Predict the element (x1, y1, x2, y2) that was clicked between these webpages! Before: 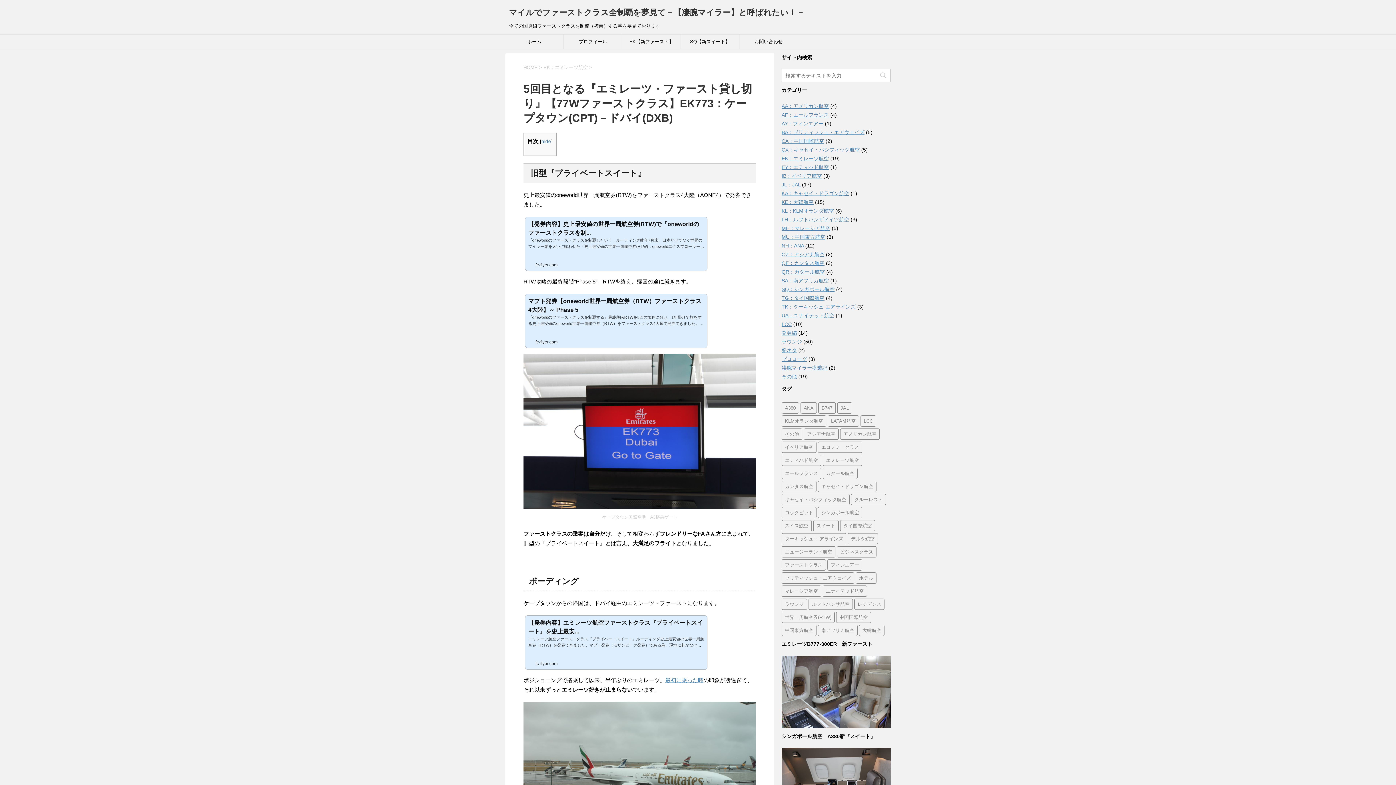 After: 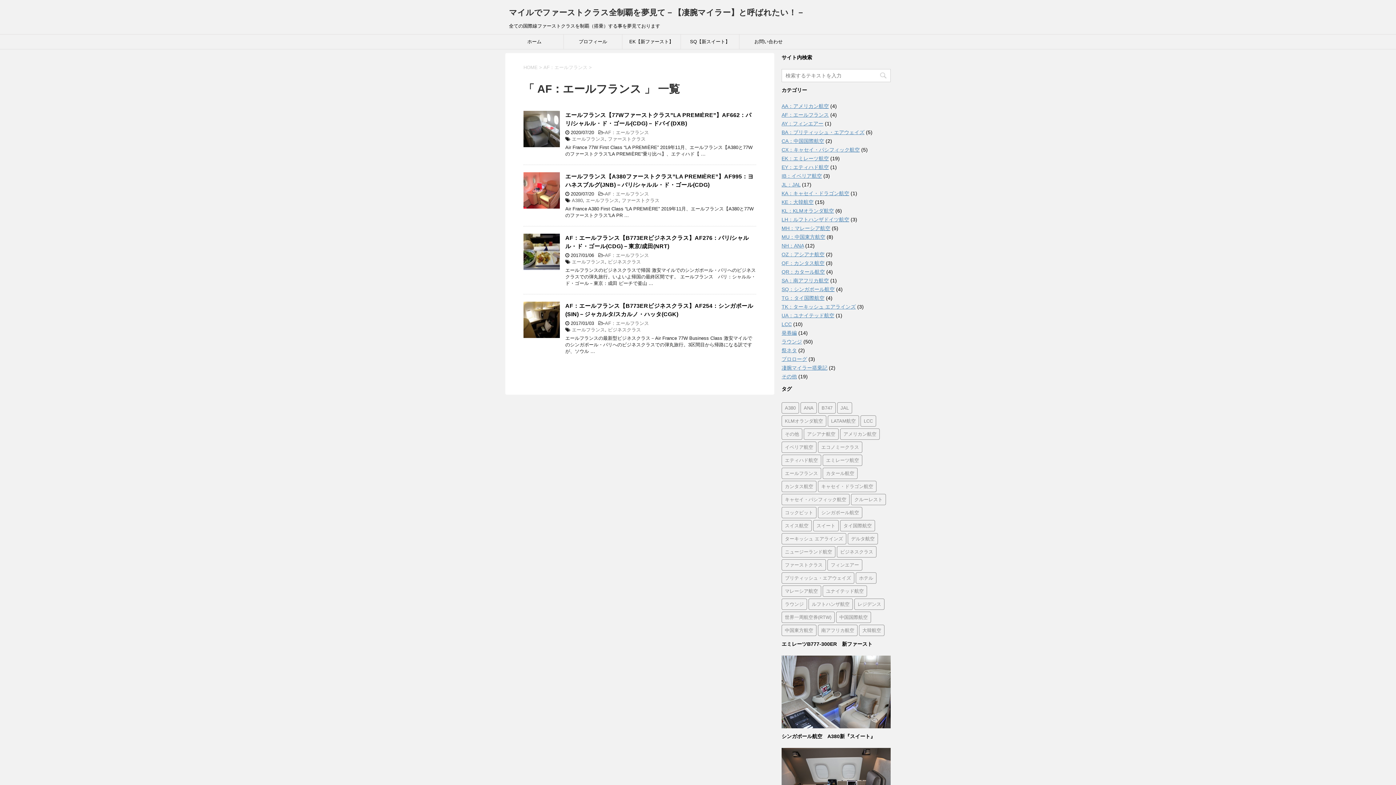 Action: bbox: (781, 112, 829, 117) label: AF：エールフランス